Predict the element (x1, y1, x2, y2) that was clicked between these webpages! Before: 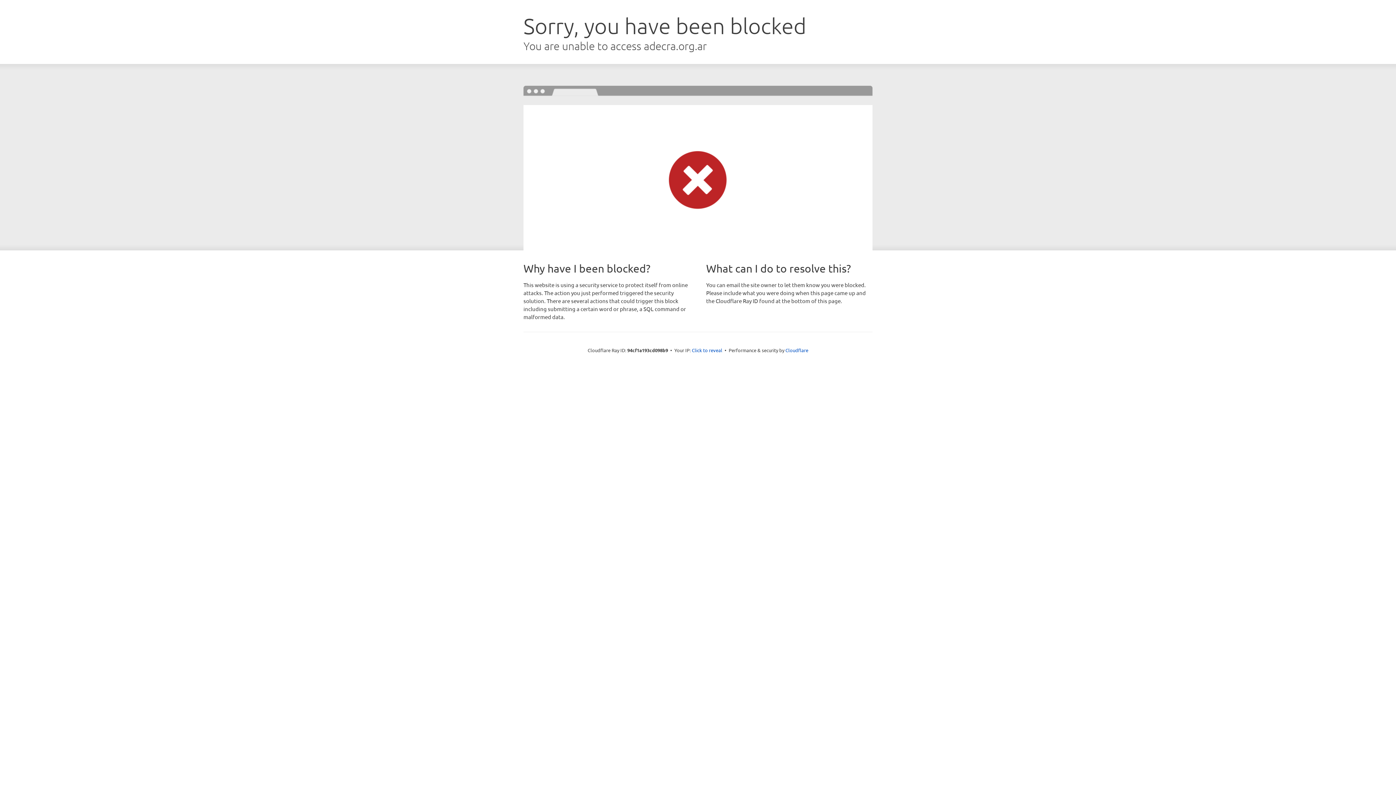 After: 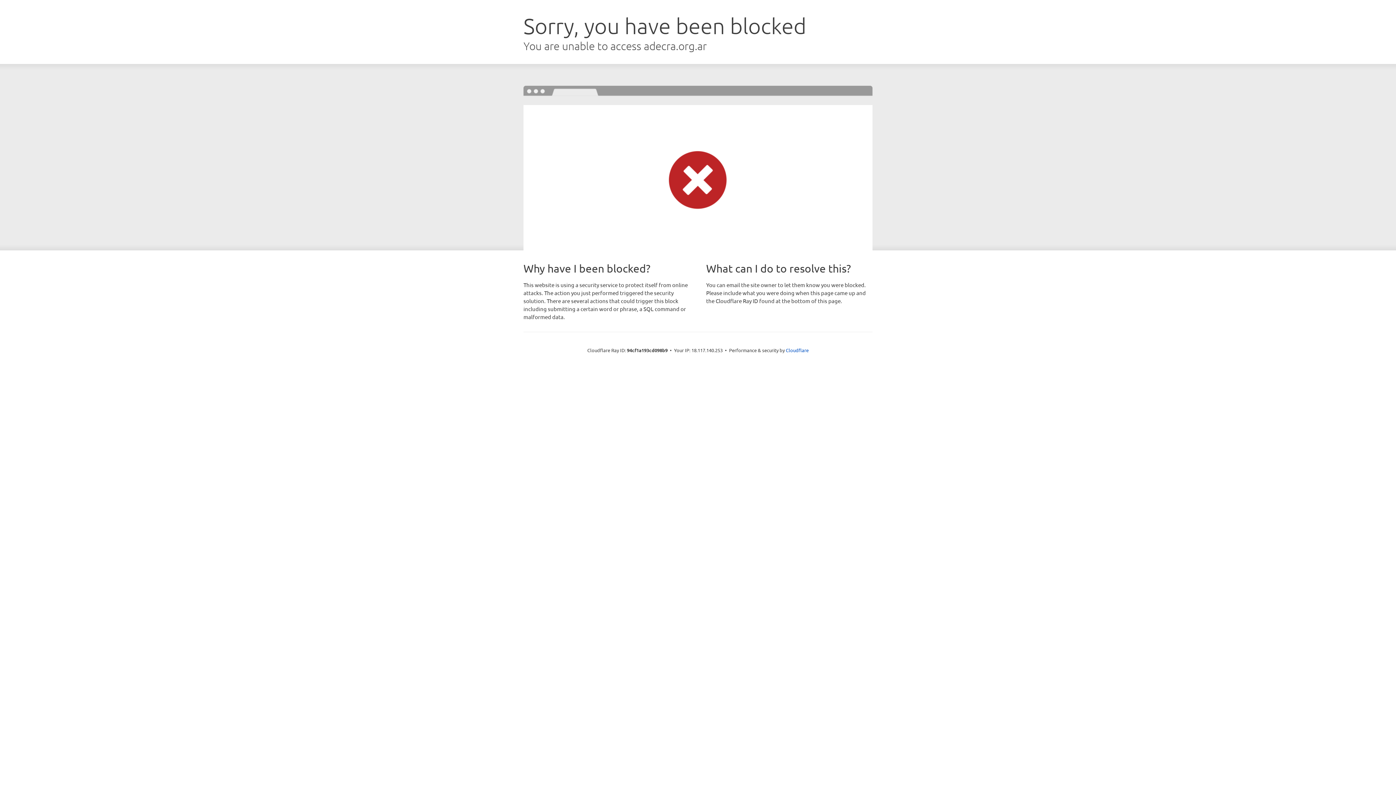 Action: label: Click to reveal bbox: (692, 346, 722, 353)